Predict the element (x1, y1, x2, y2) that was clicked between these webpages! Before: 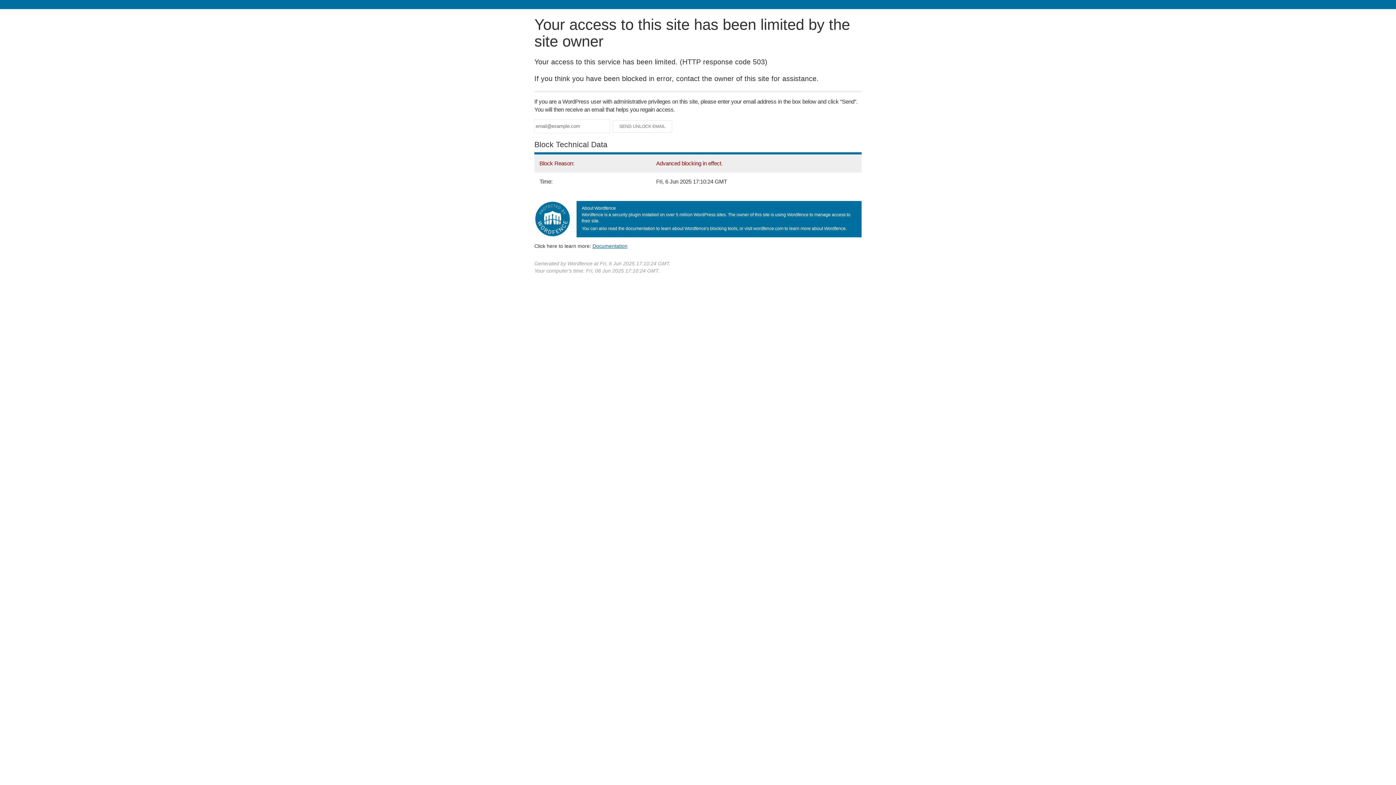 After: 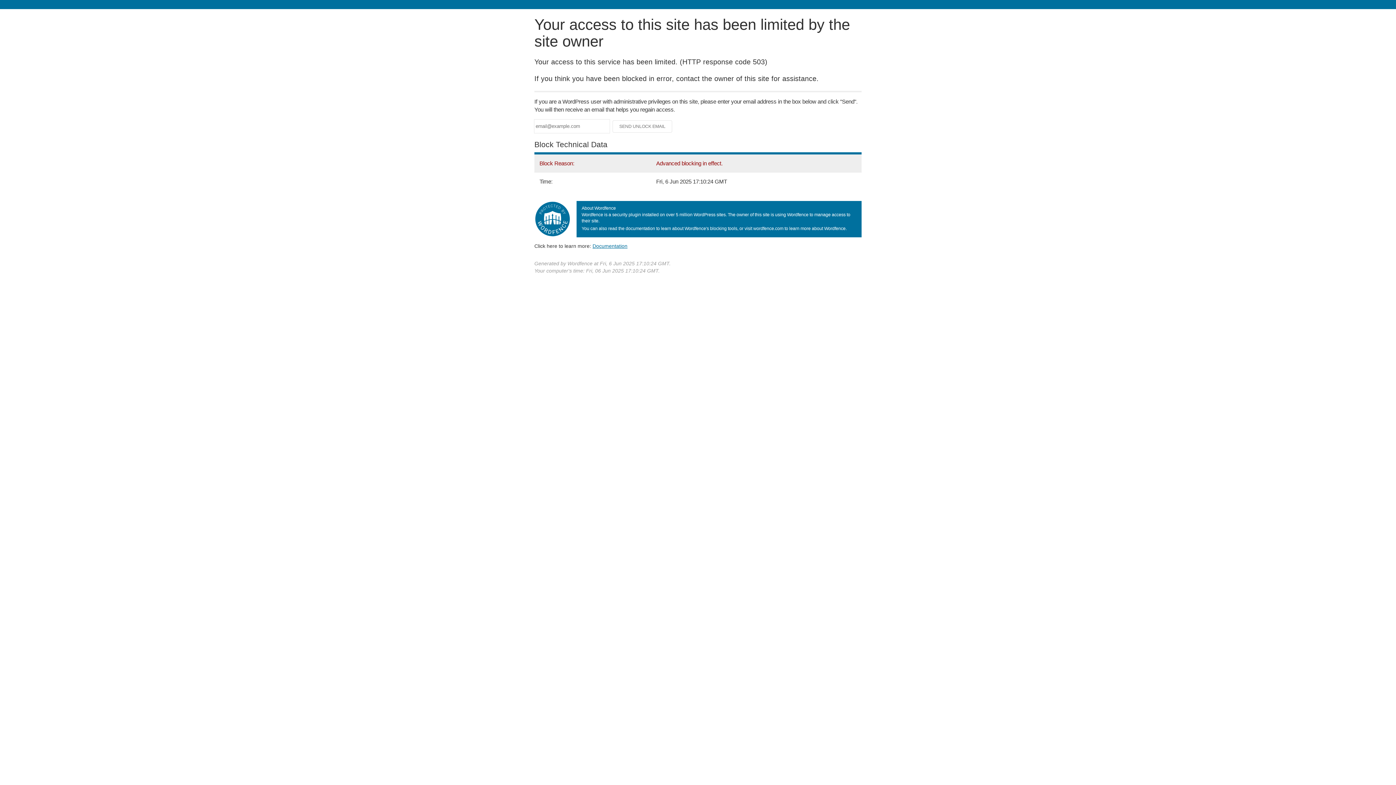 Action: label: Documentation bbox: (592, 243, 627, 248)